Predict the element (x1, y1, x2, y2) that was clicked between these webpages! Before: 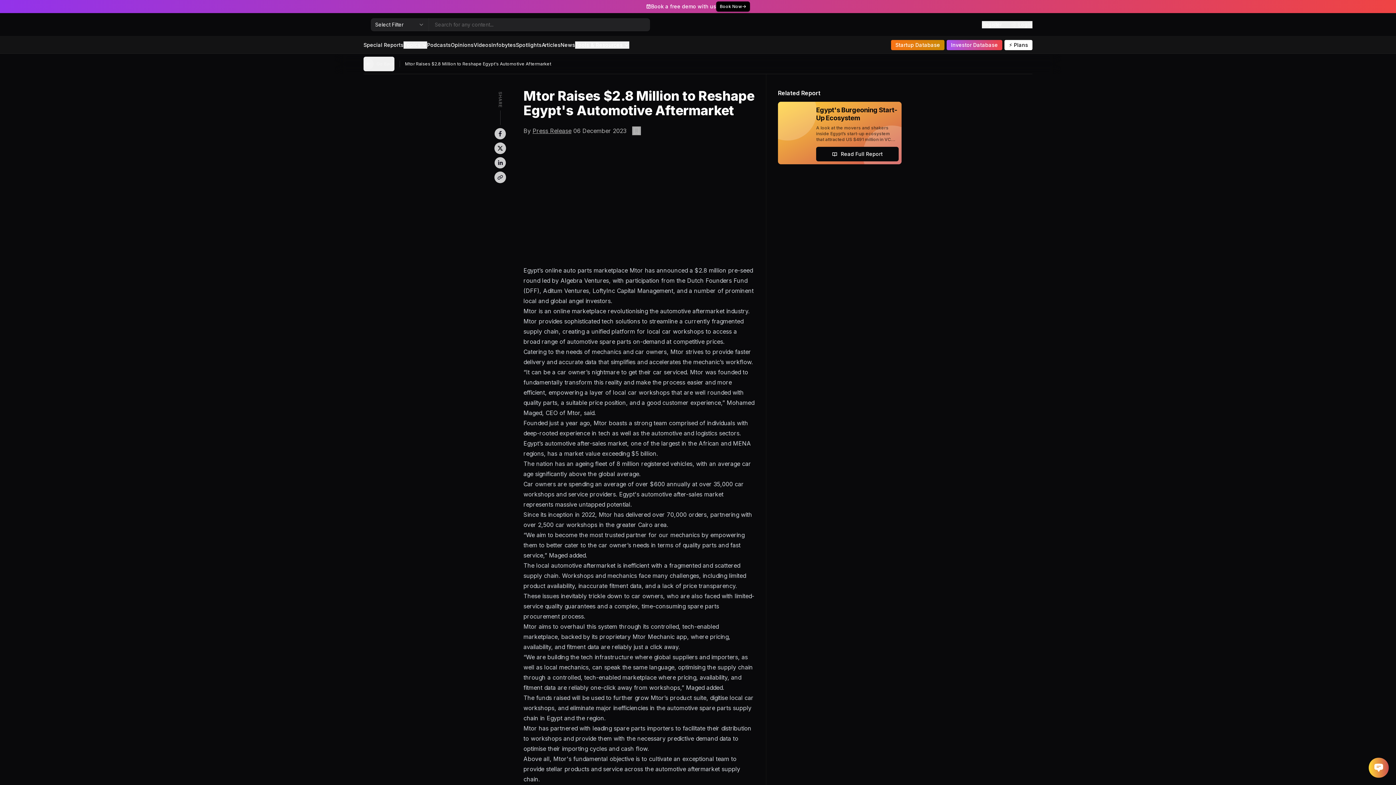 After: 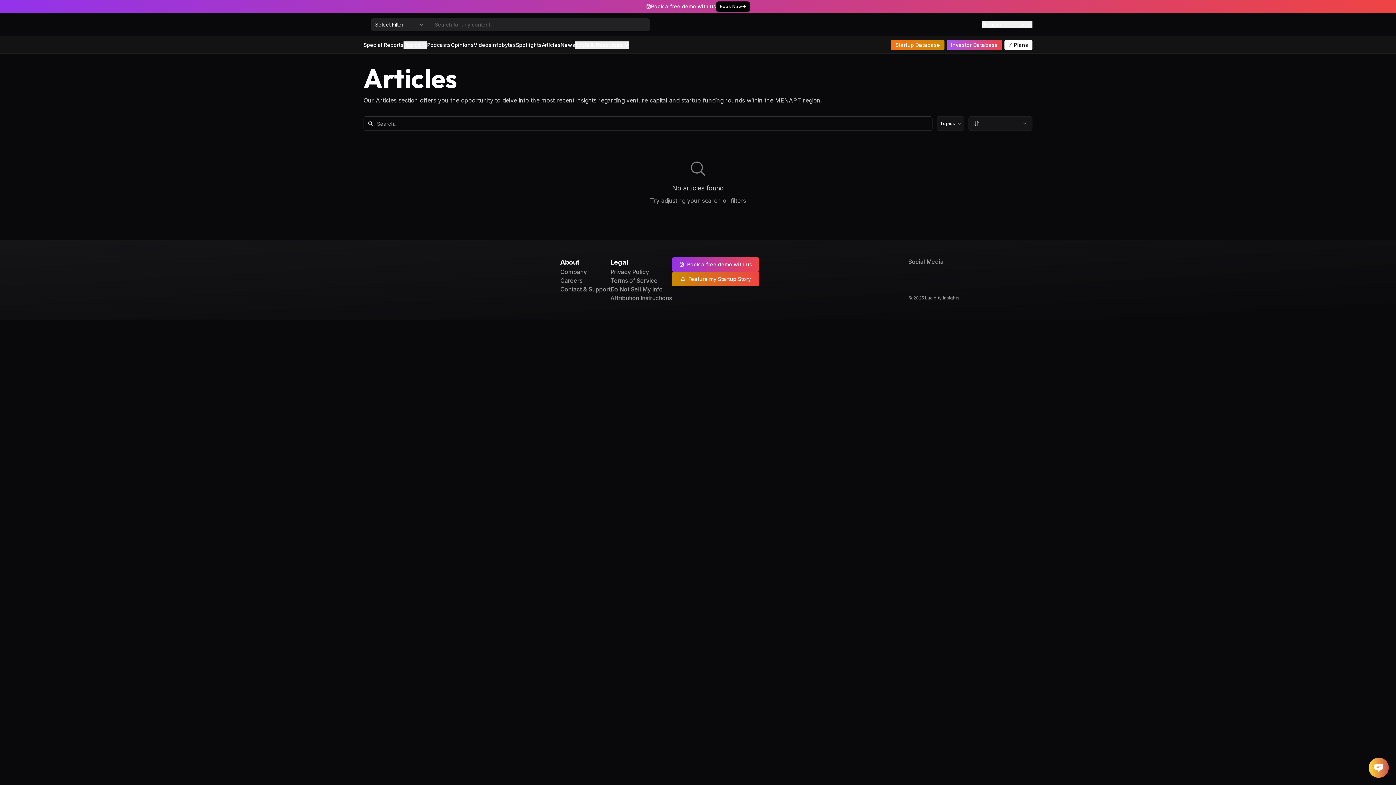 Action: bbox: (541, 41, 560, 48) label: Articles